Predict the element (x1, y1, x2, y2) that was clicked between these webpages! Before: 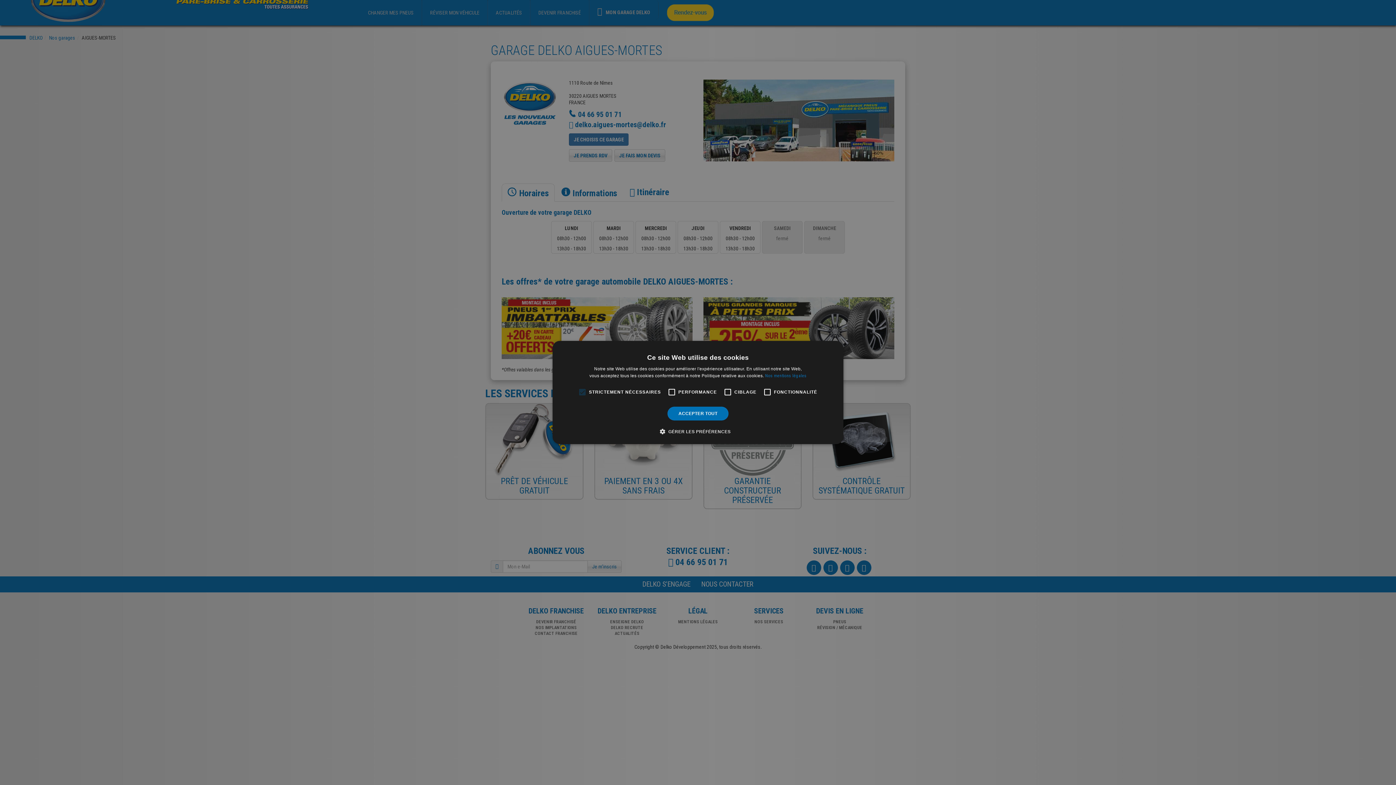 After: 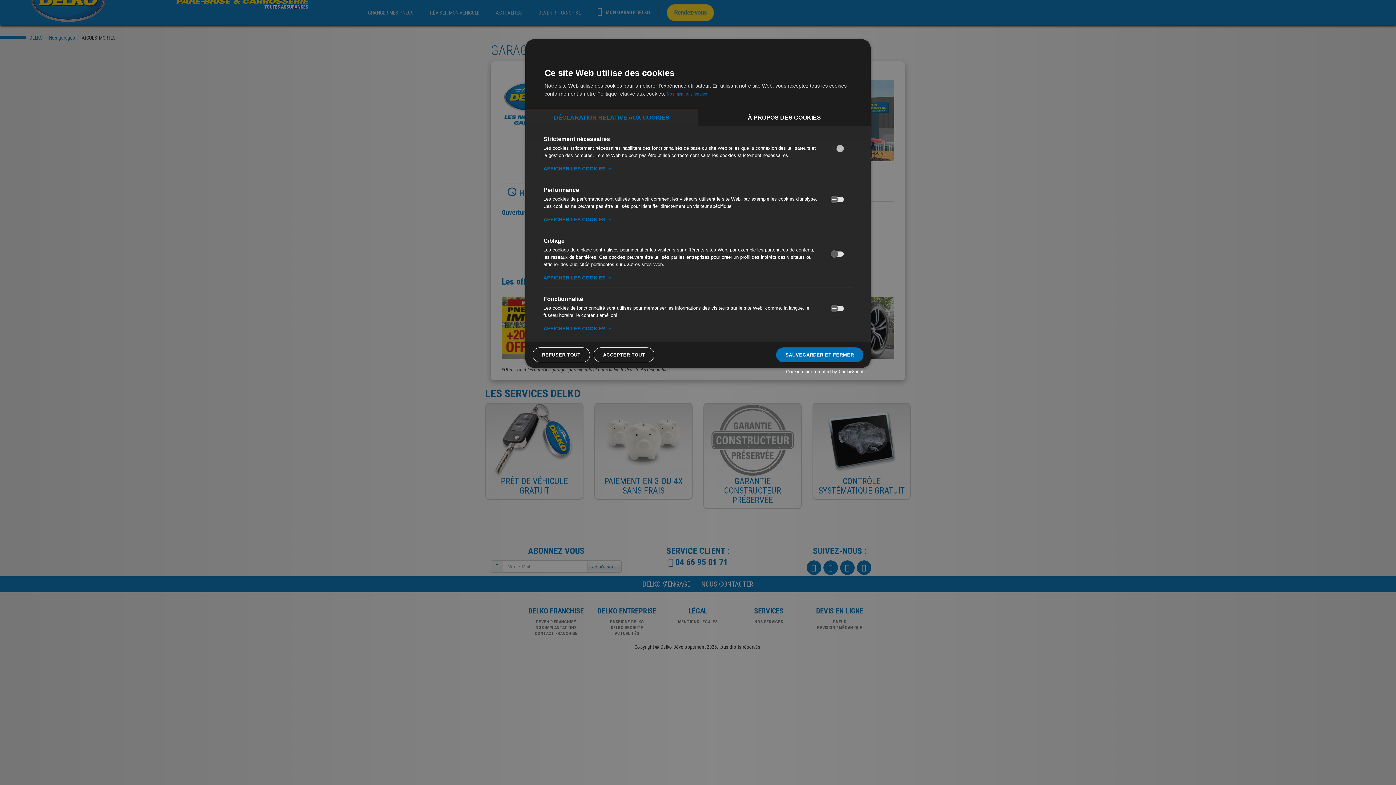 Action: bbox: (665, 428, 730, 435) label:  GÉRER LES PRÉFÉRENCES